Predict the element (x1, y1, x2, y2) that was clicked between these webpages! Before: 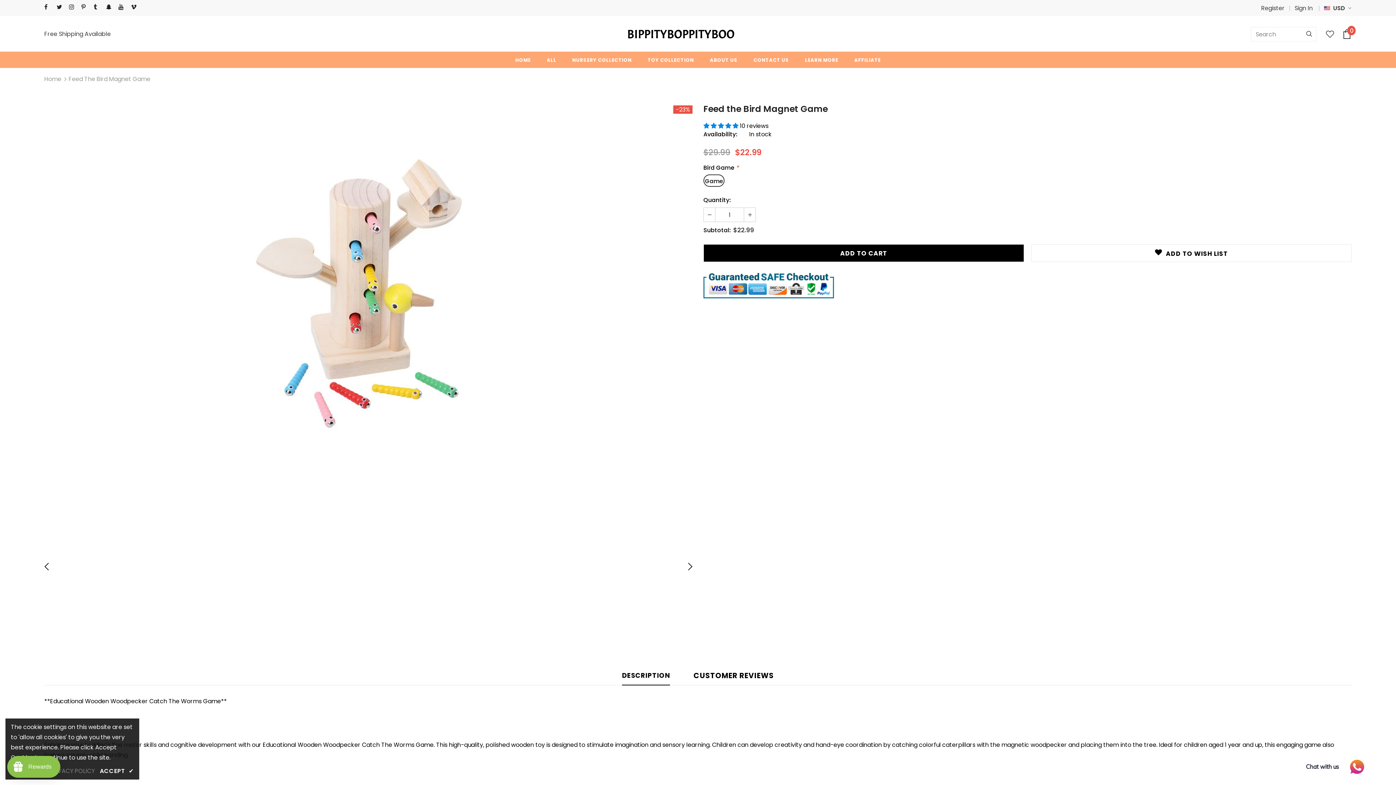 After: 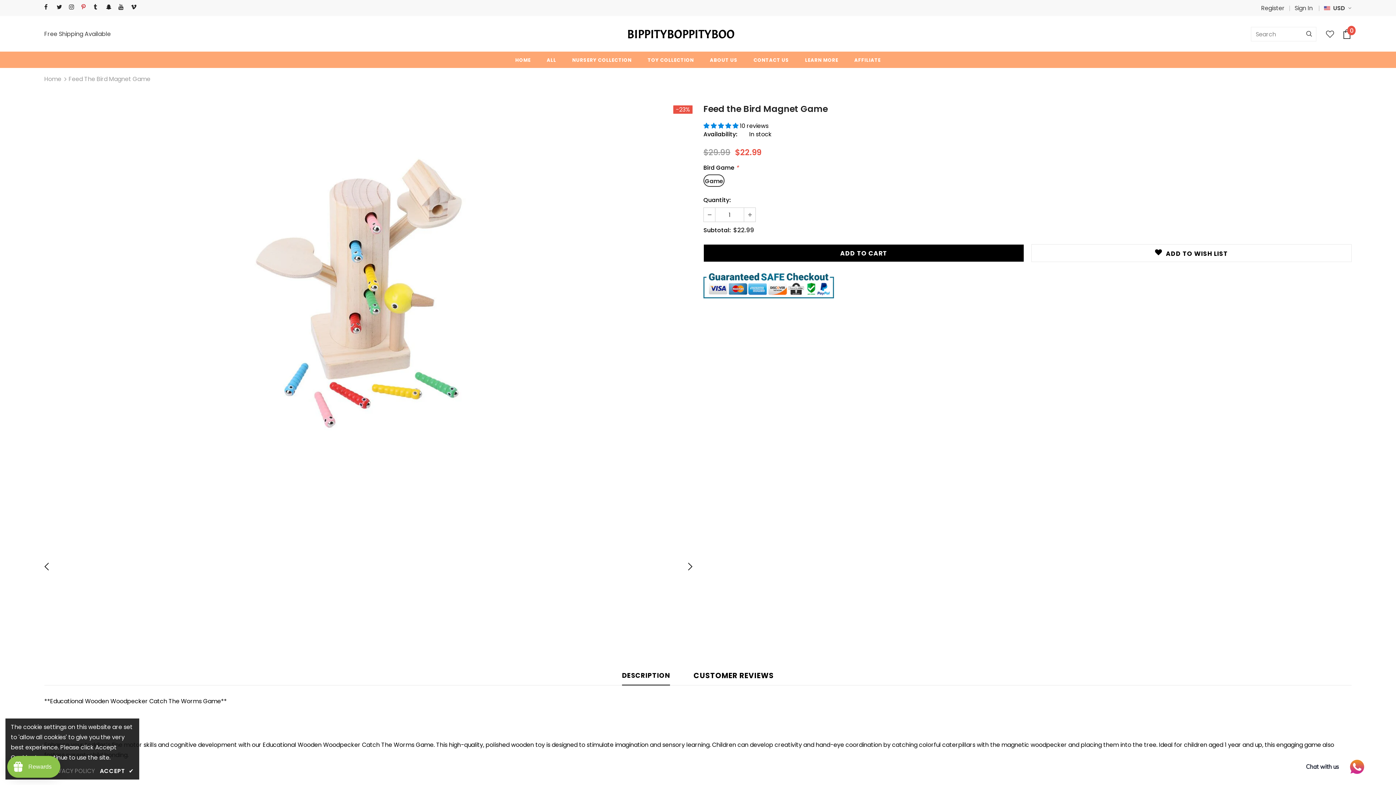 Action: bbox: (81, 2, 90, 11)